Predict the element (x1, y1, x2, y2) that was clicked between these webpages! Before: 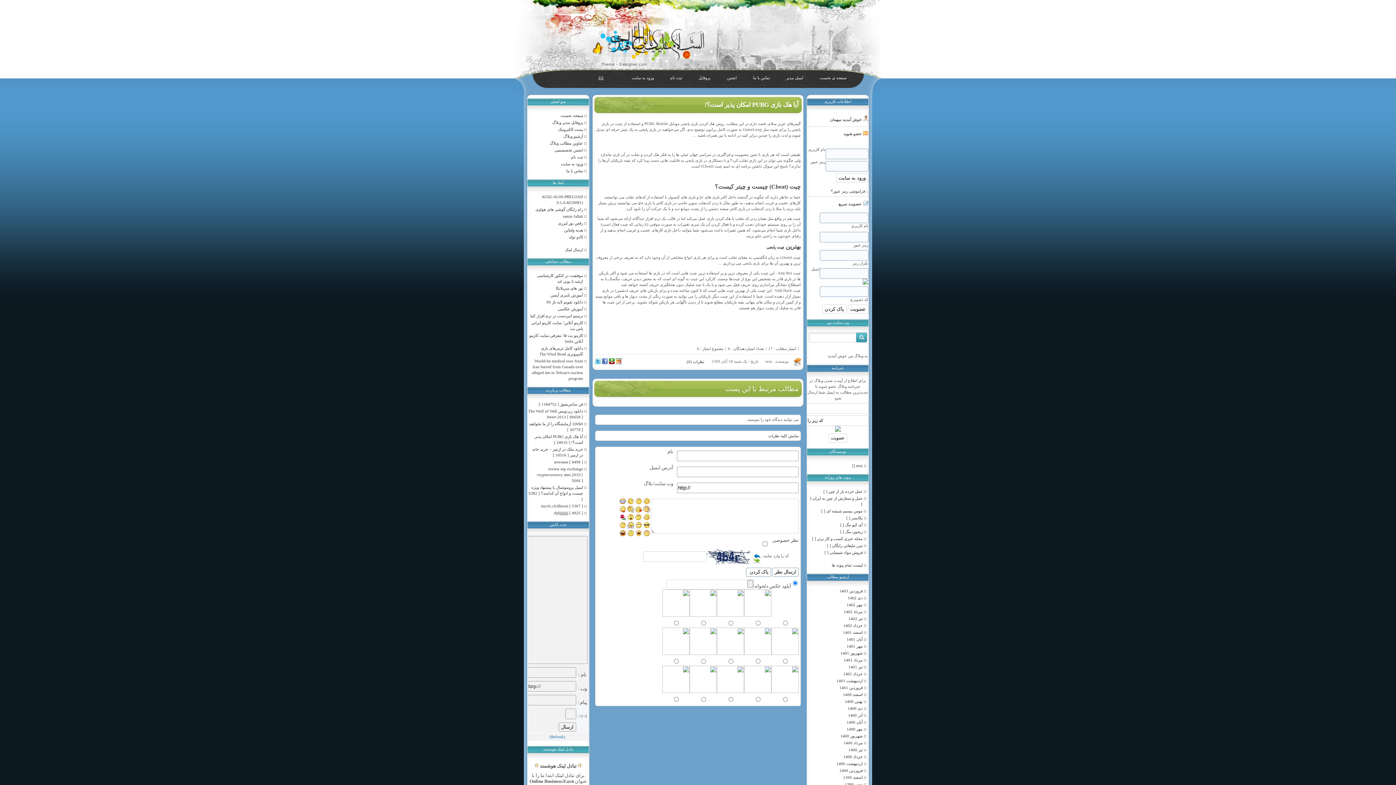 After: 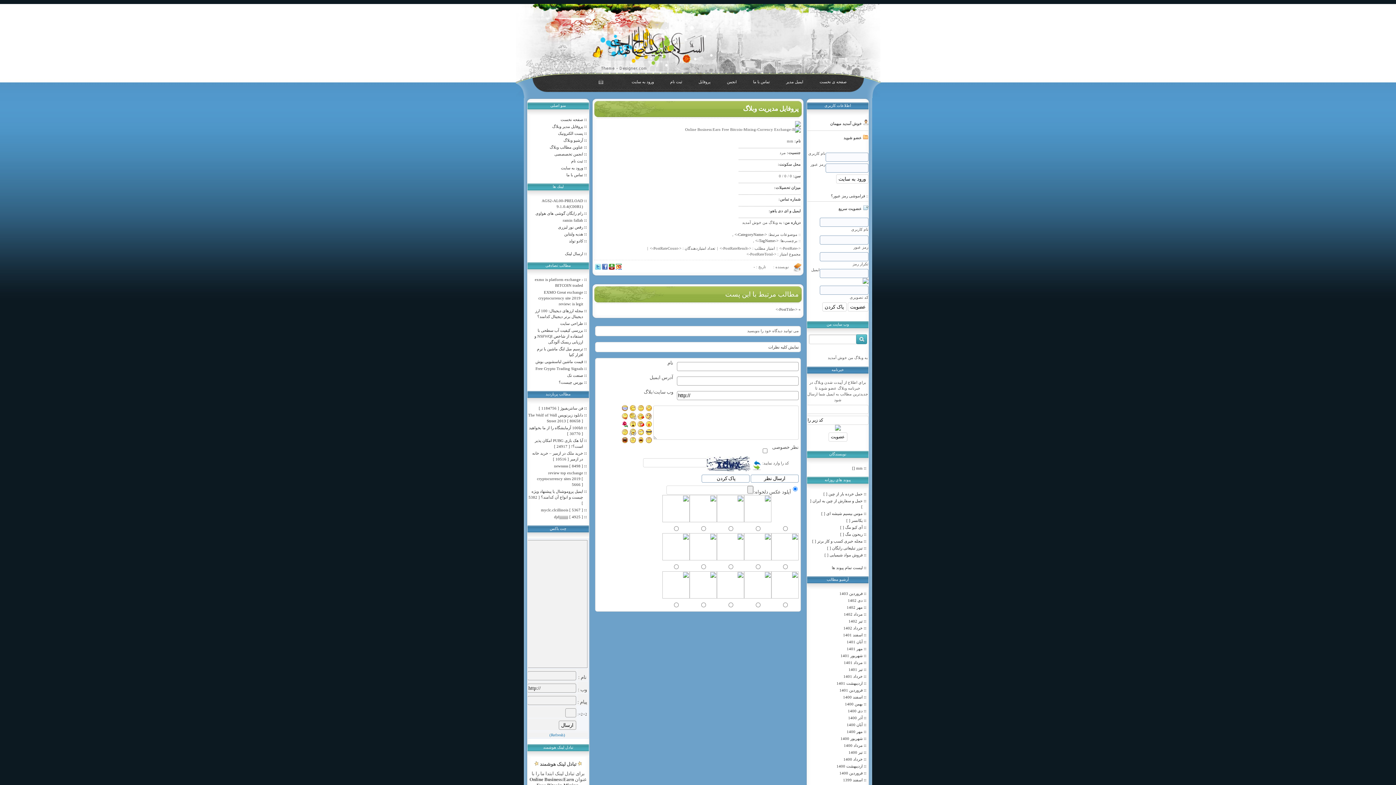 Action: bbox: (690, 73, 718, 82) label: پروفایل